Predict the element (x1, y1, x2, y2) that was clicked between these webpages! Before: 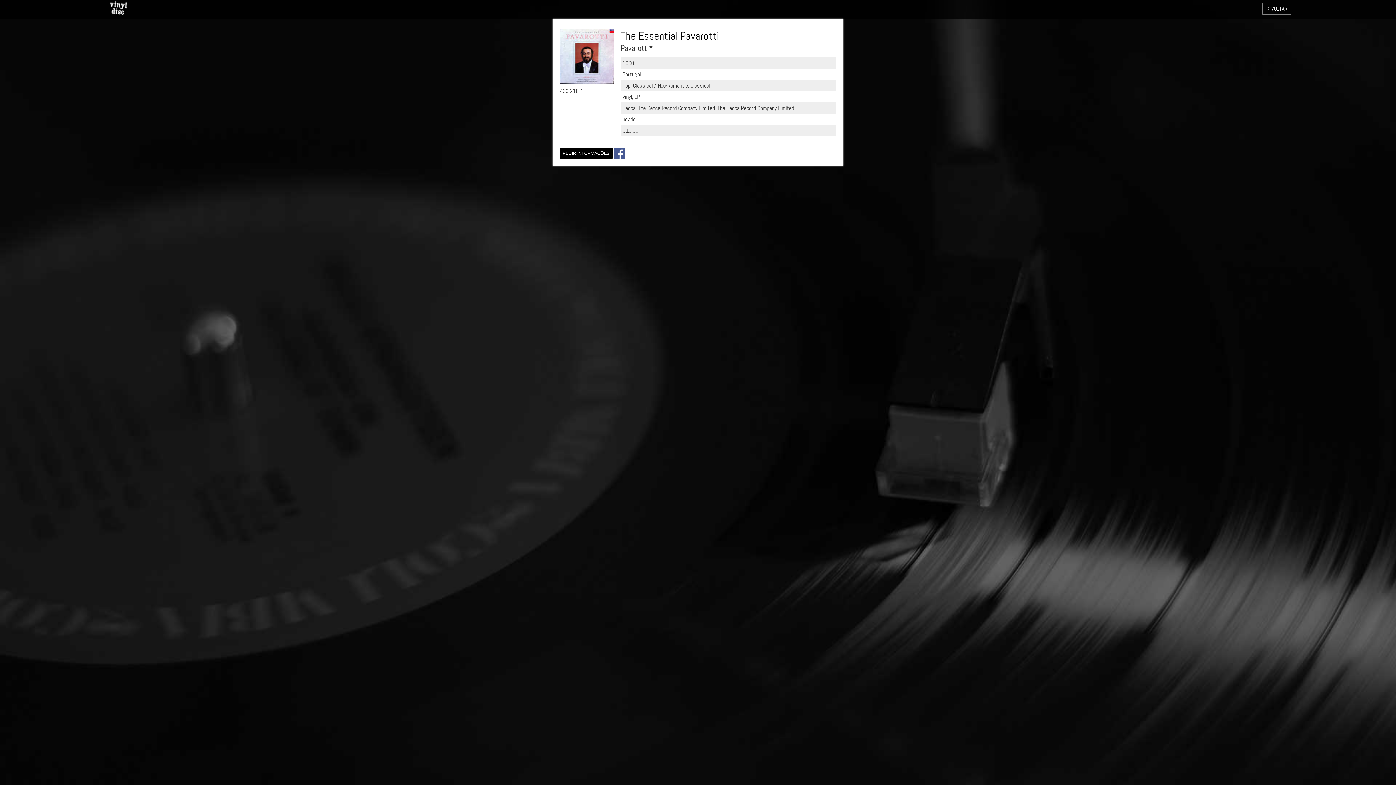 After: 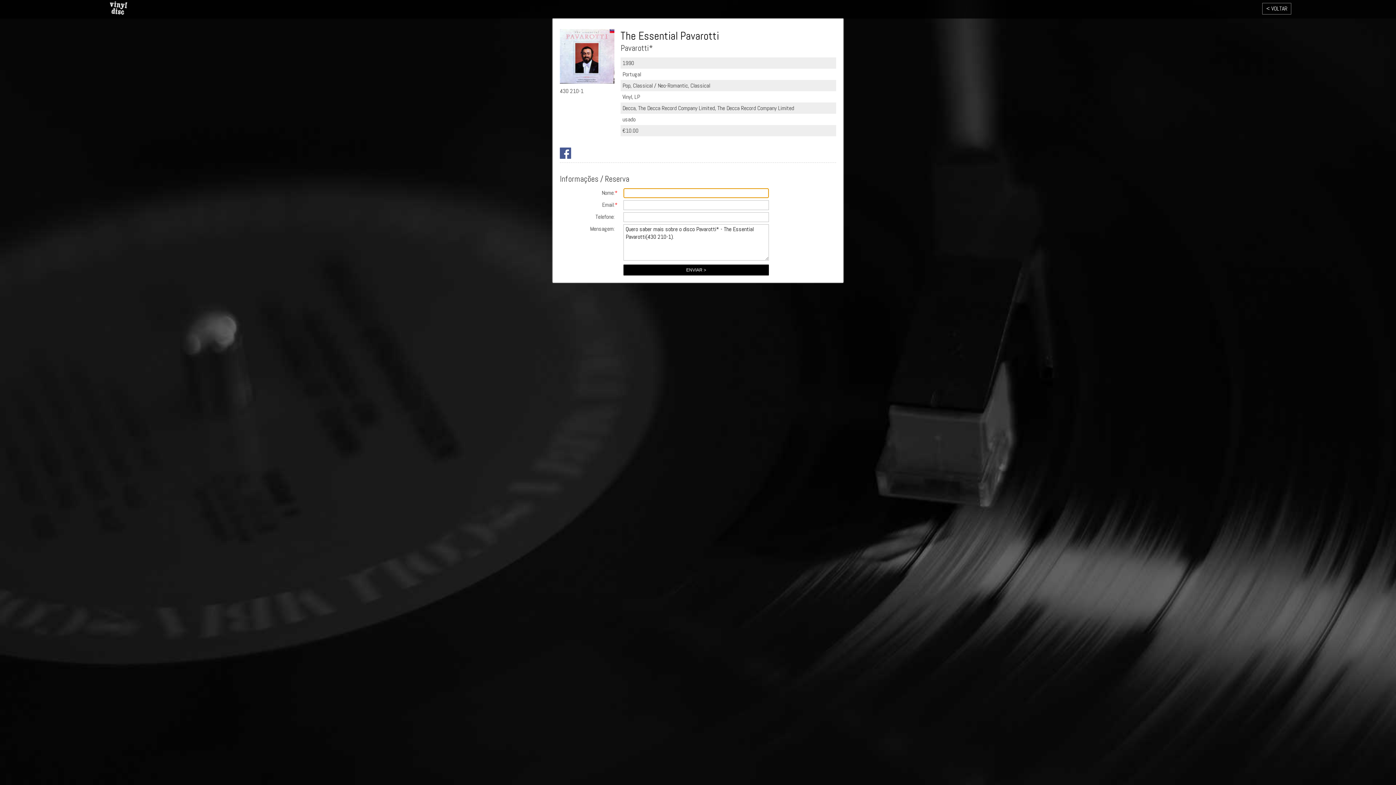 Action: label: PEDIR INFORMAÇÕES bbox: (560, 148, 612, 158)